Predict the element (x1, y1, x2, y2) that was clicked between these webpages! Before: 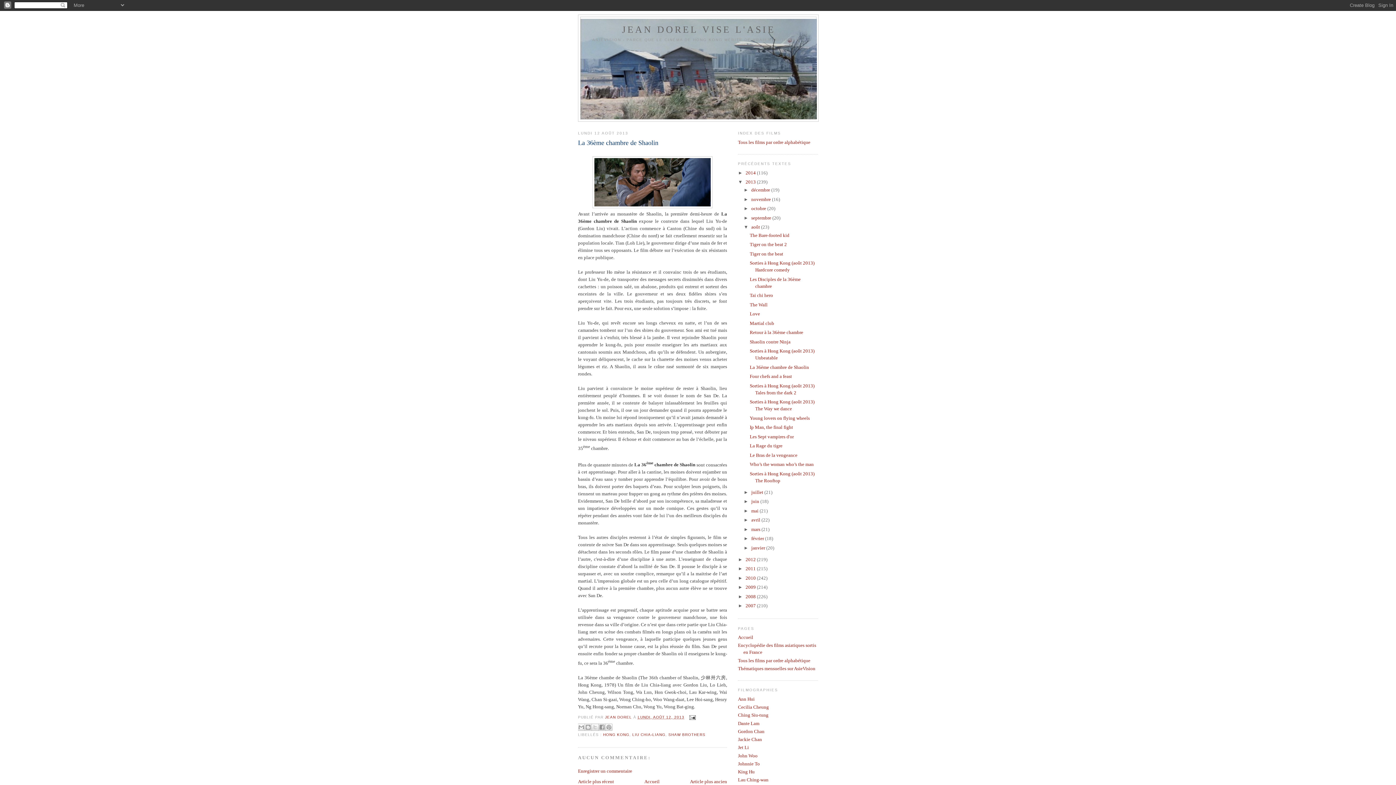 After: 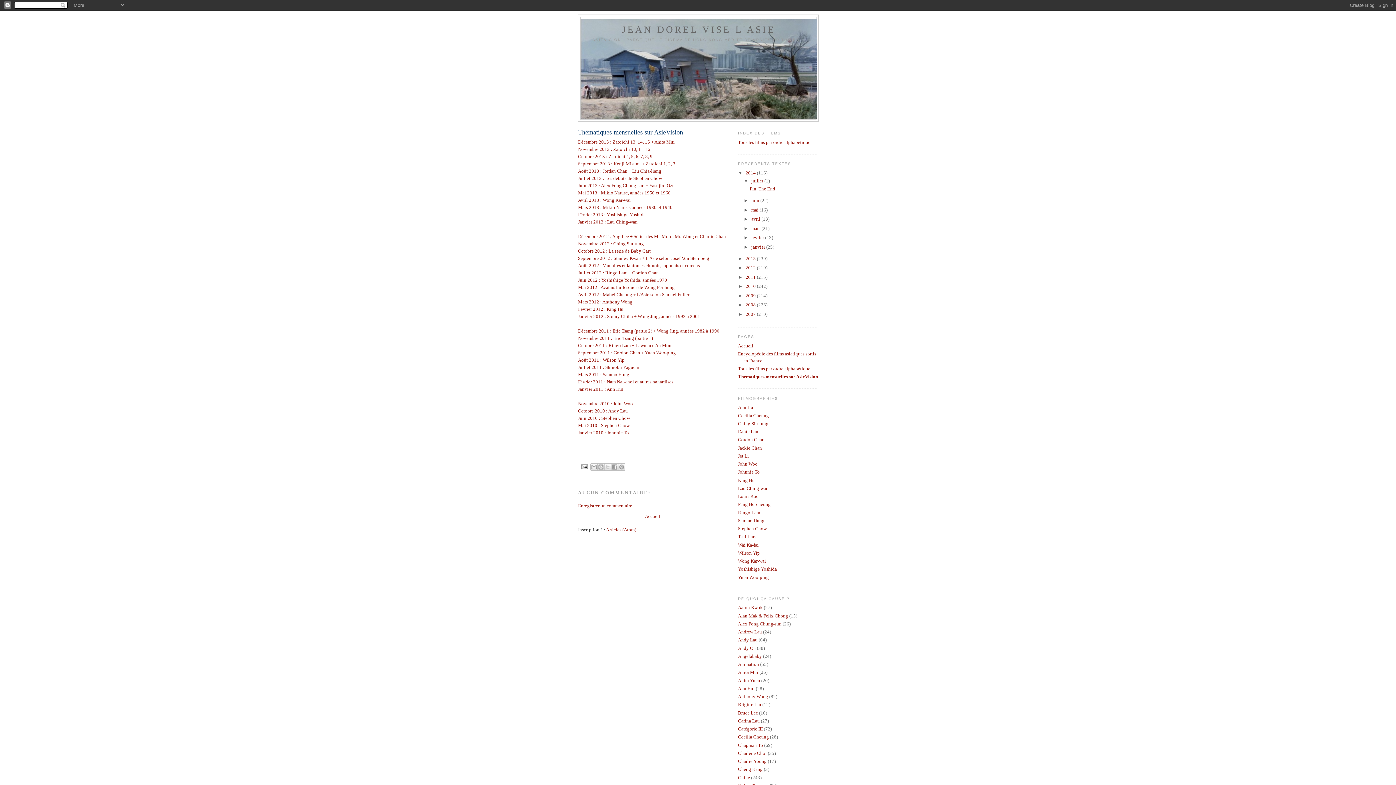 Action: bbox: (738, 666, 815, 671) label: Thématiques mensuelles sur AsieVision